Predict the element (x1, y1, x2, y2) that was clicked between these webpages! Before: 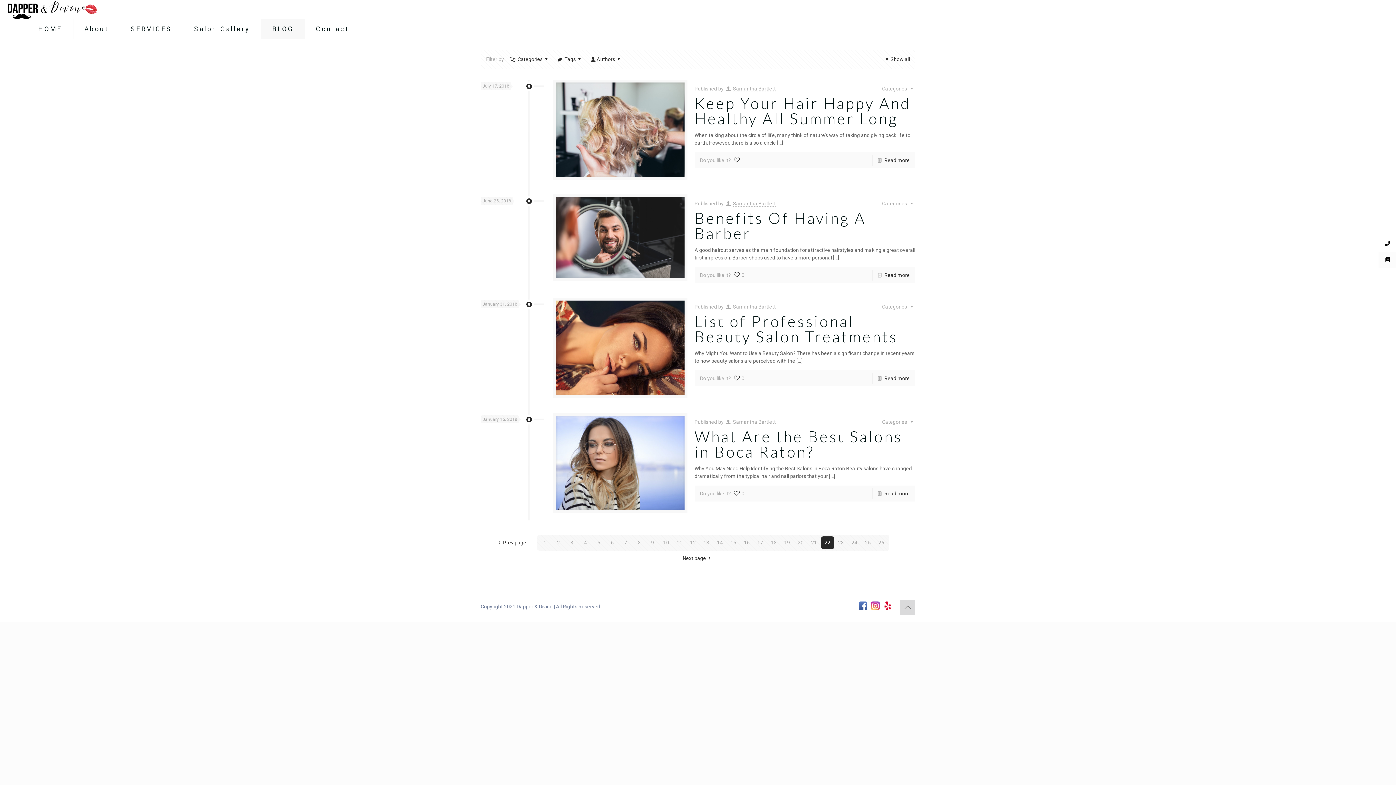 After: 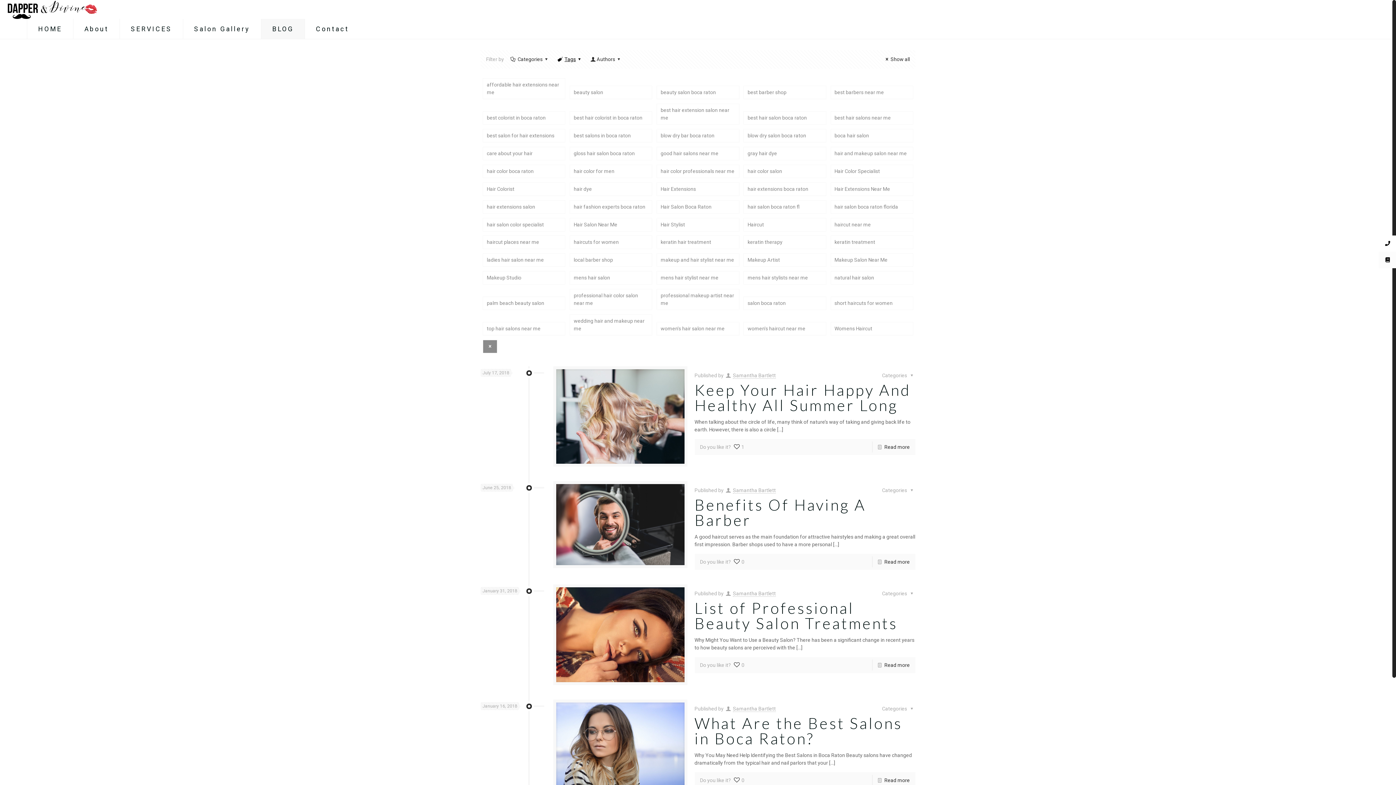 Action: label: Tags bbox: (556, 56, 584, 62)